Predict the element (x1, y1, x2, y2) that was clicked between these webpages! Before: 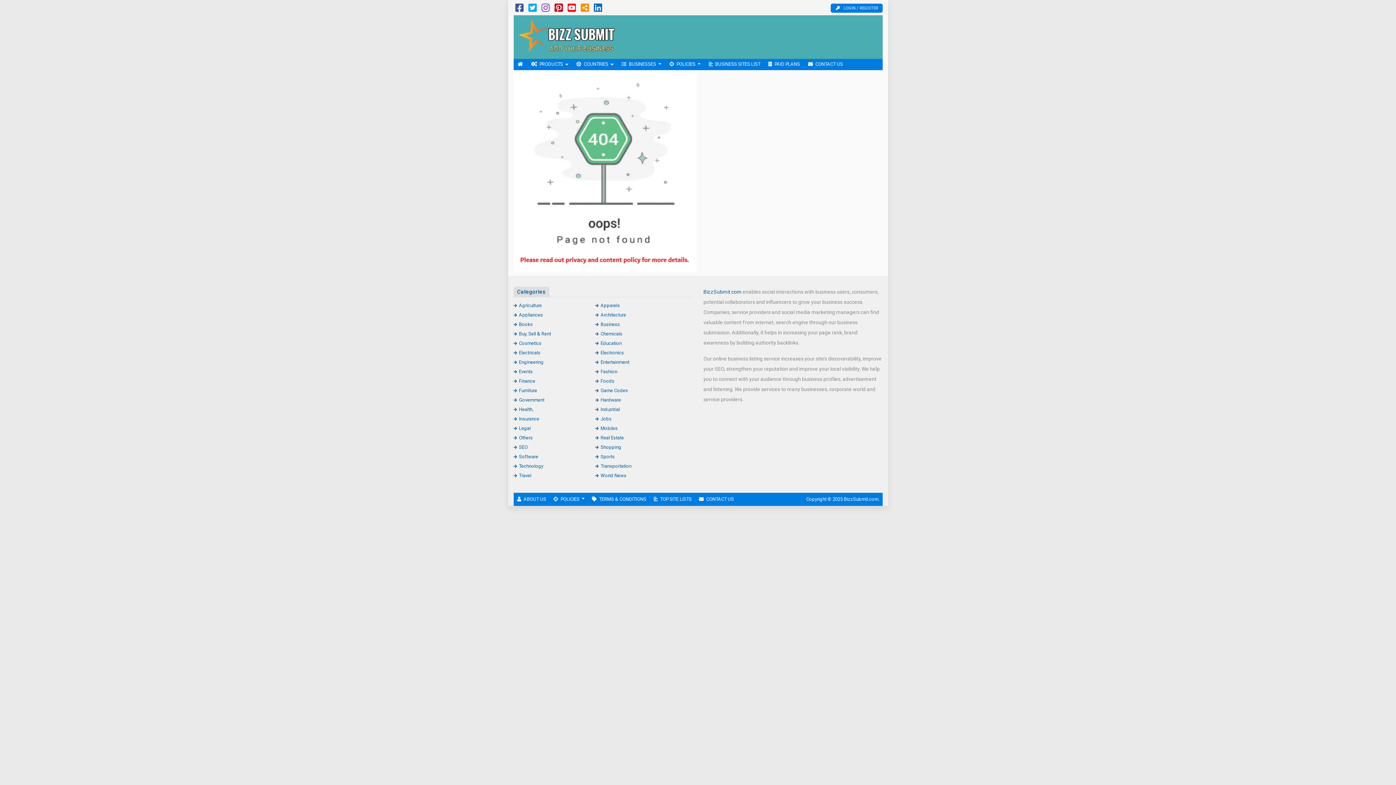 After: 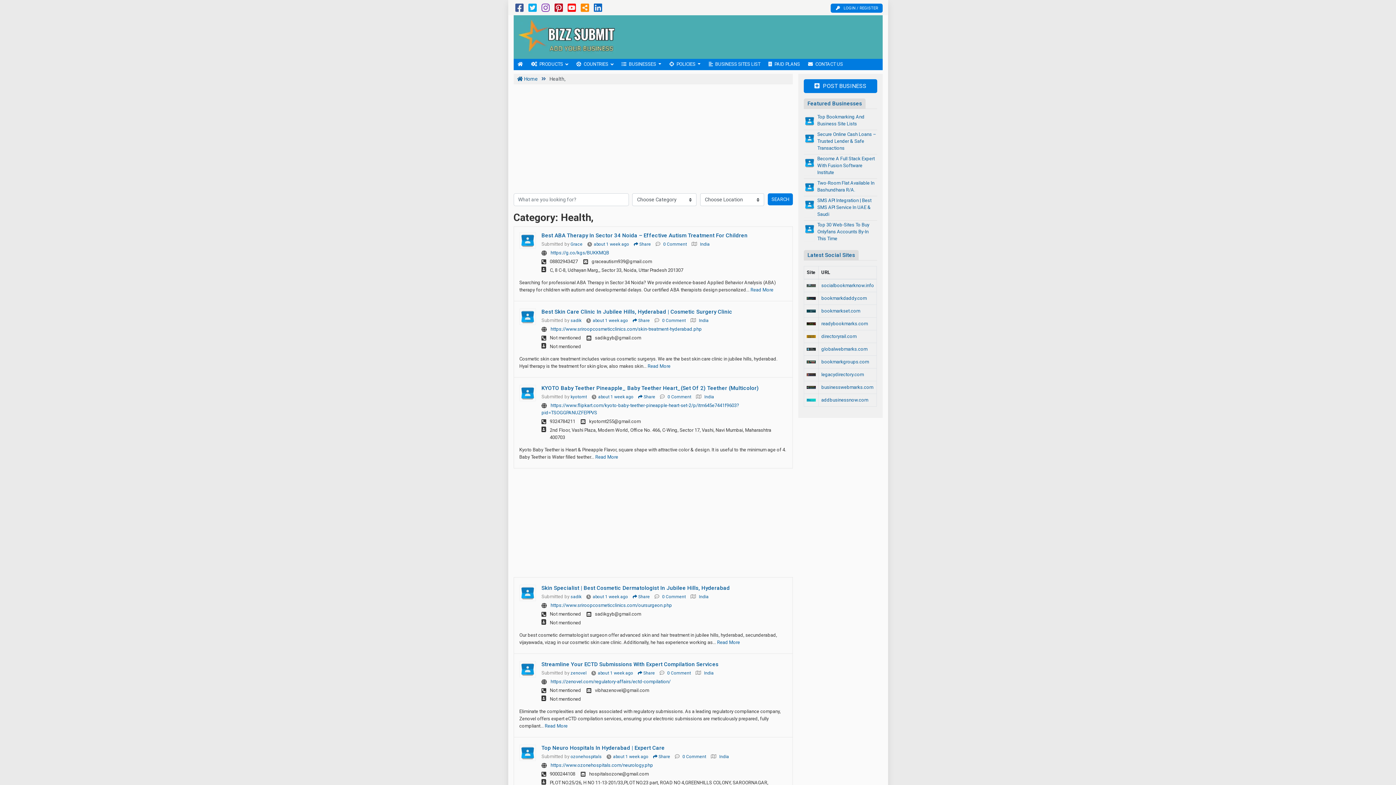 Action: label: Health, bbox: (513, 406, 533, 412)